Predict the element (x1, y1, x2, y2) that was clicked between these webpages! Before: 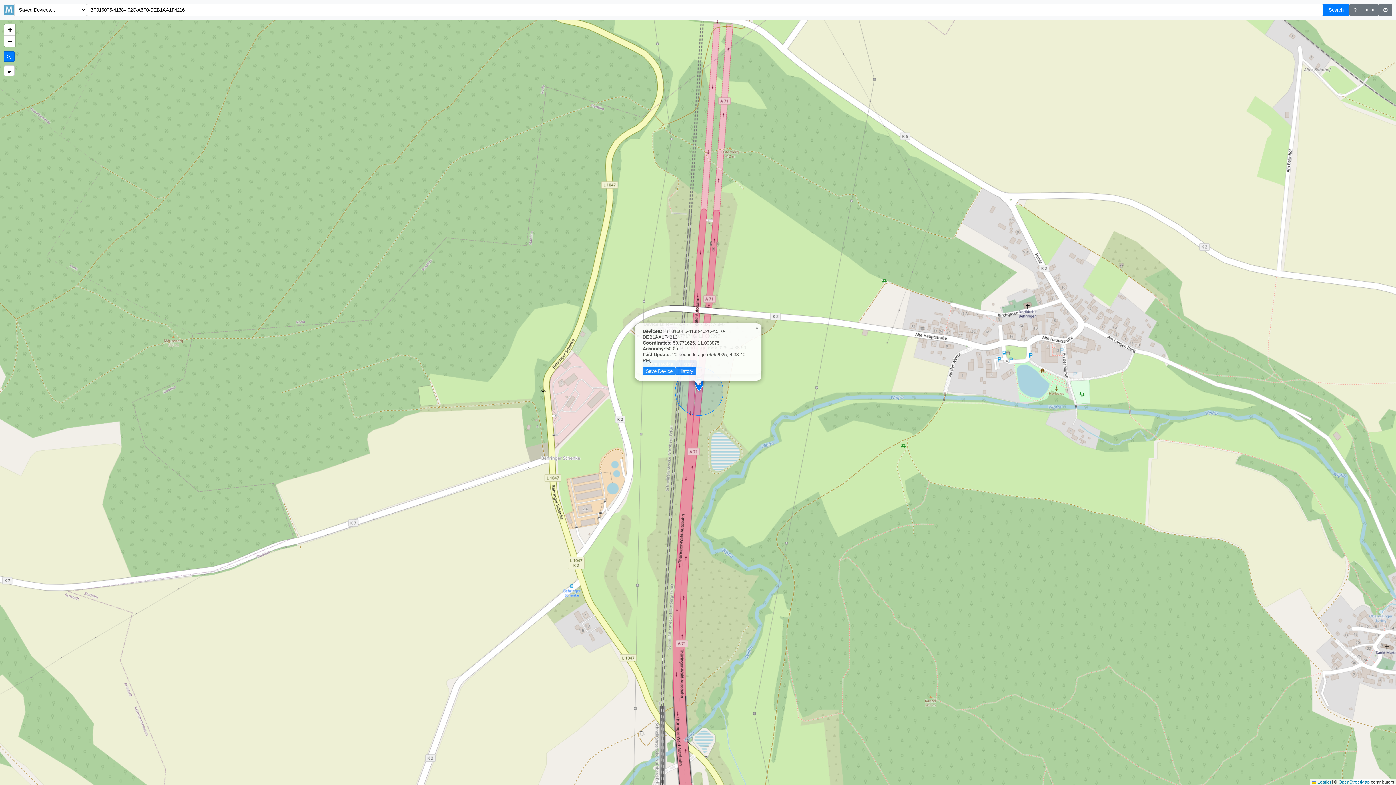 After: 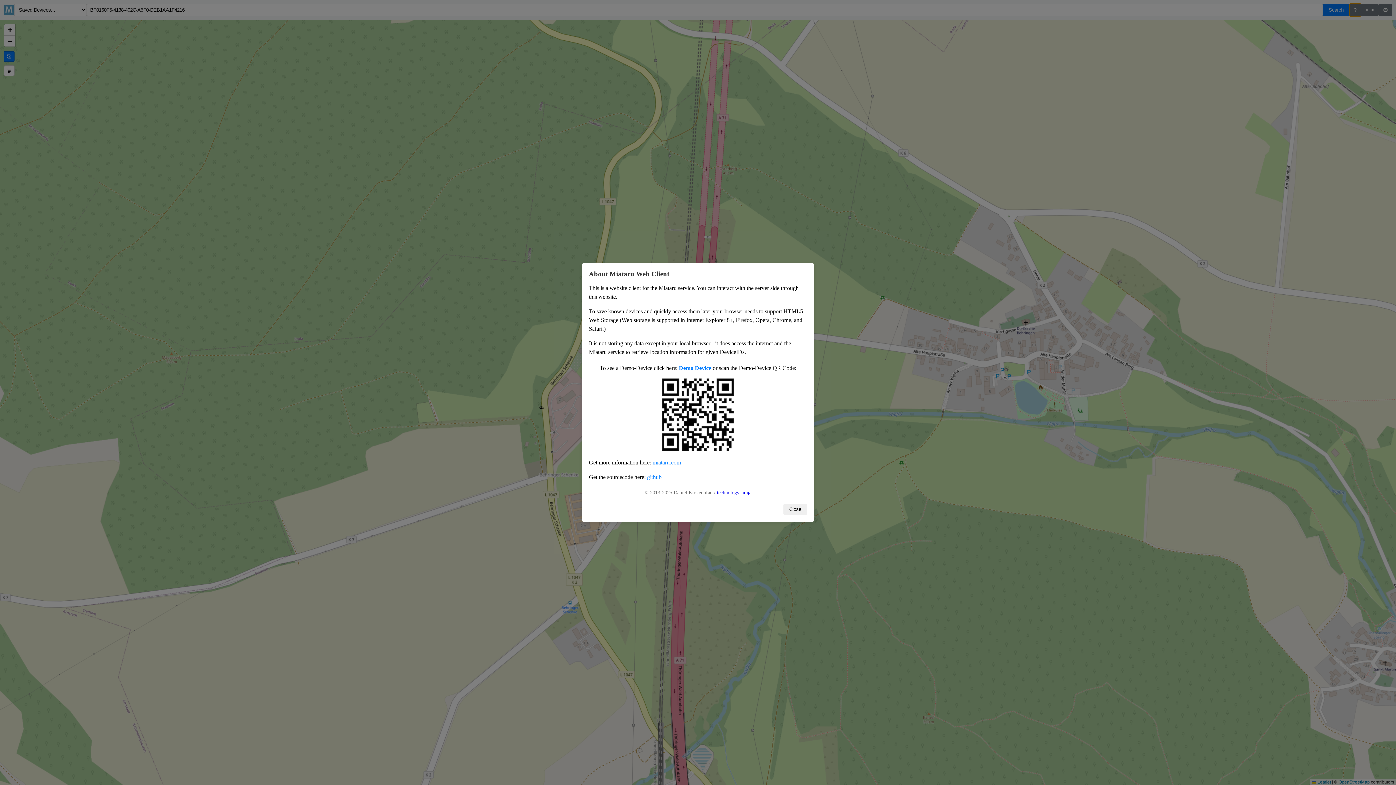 Action: label: ? bbox: (1349, 3, 1361, 16)